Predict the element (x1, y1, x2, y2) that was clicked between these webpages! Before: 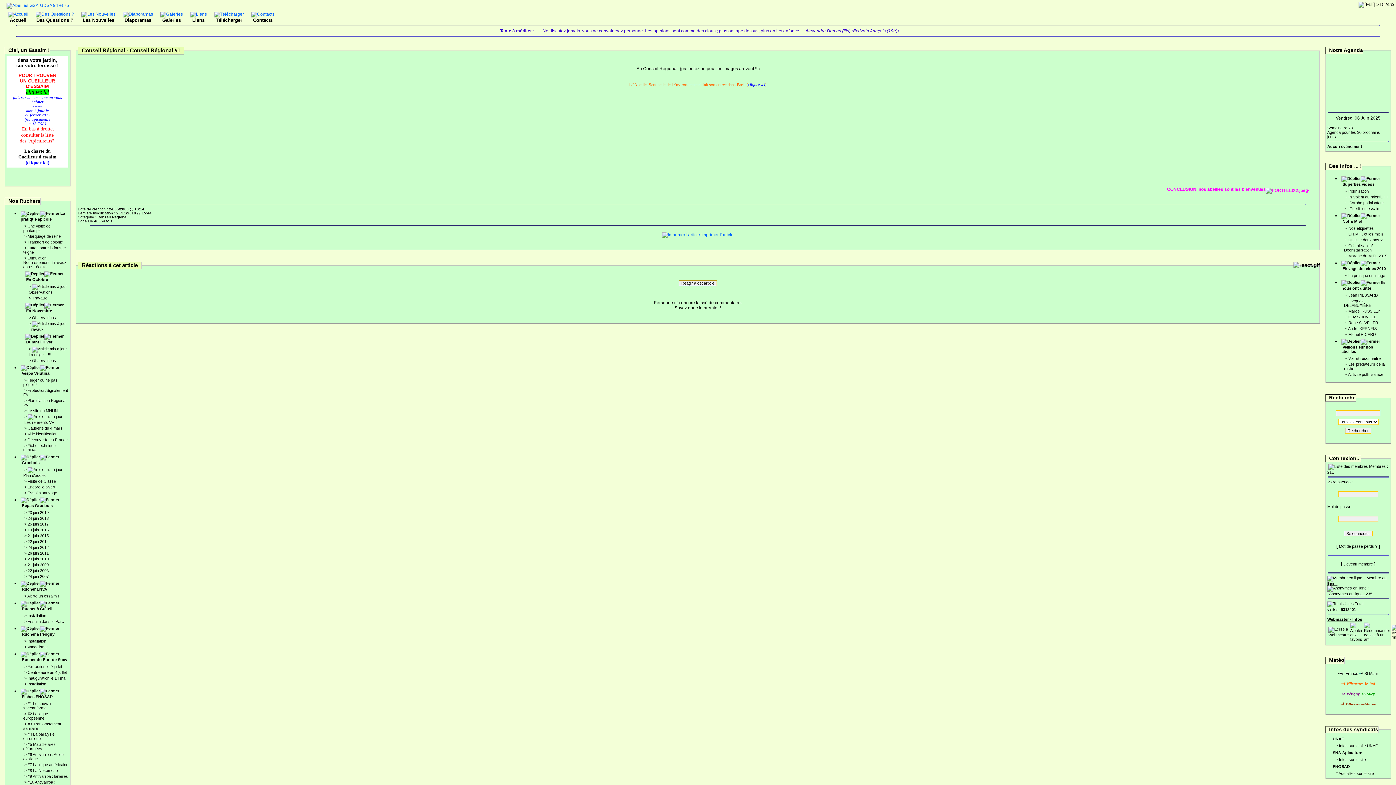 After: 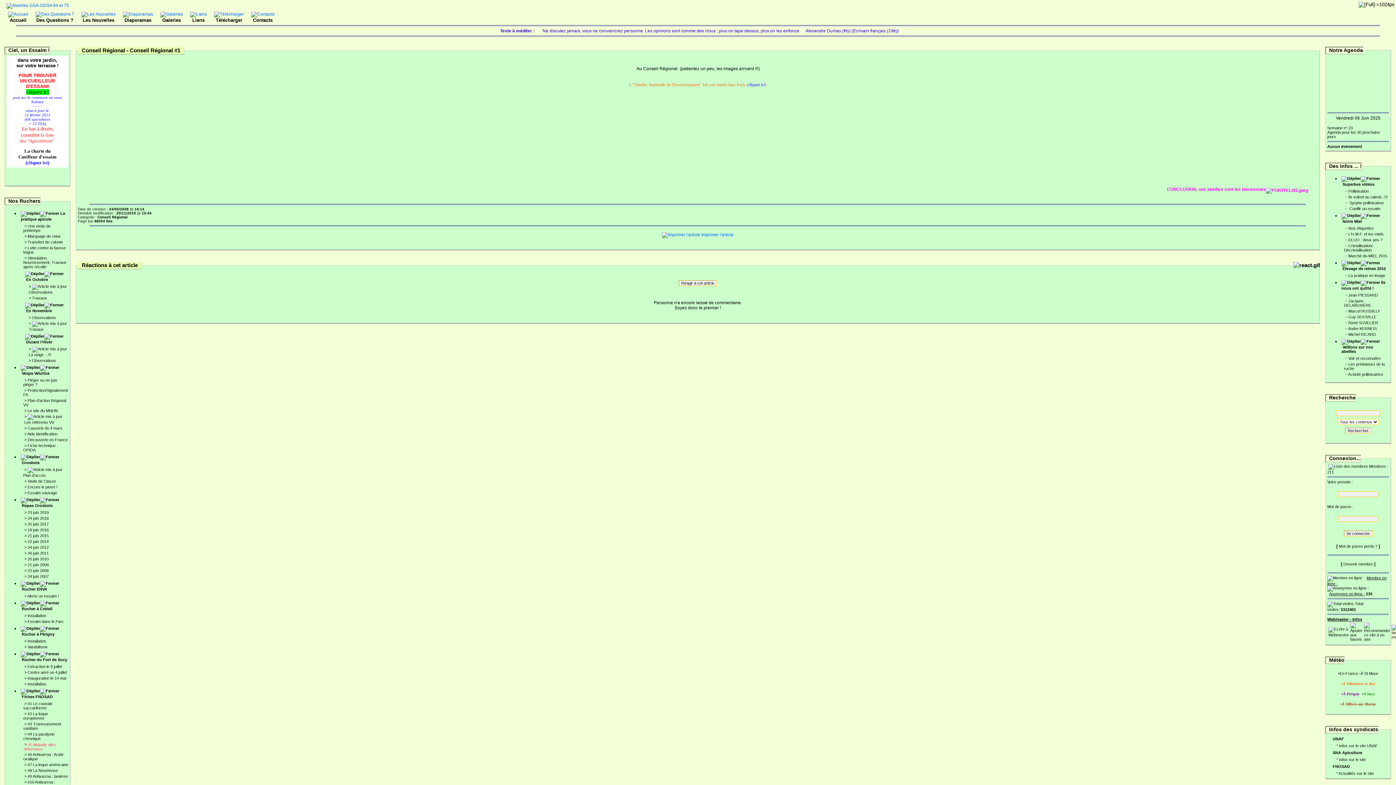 Action: label: #5 Maladie ailes déformées bbox: (23, 742, 55, 751)